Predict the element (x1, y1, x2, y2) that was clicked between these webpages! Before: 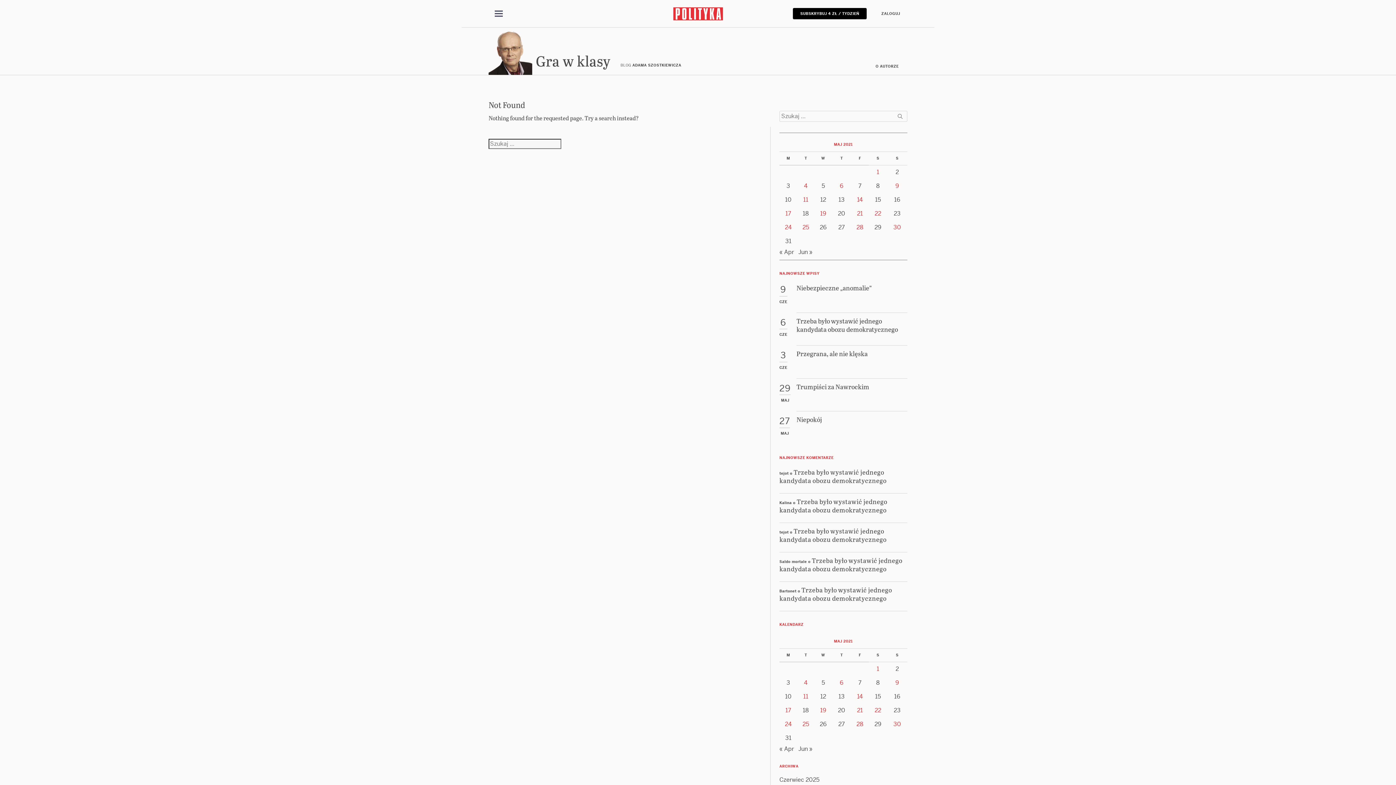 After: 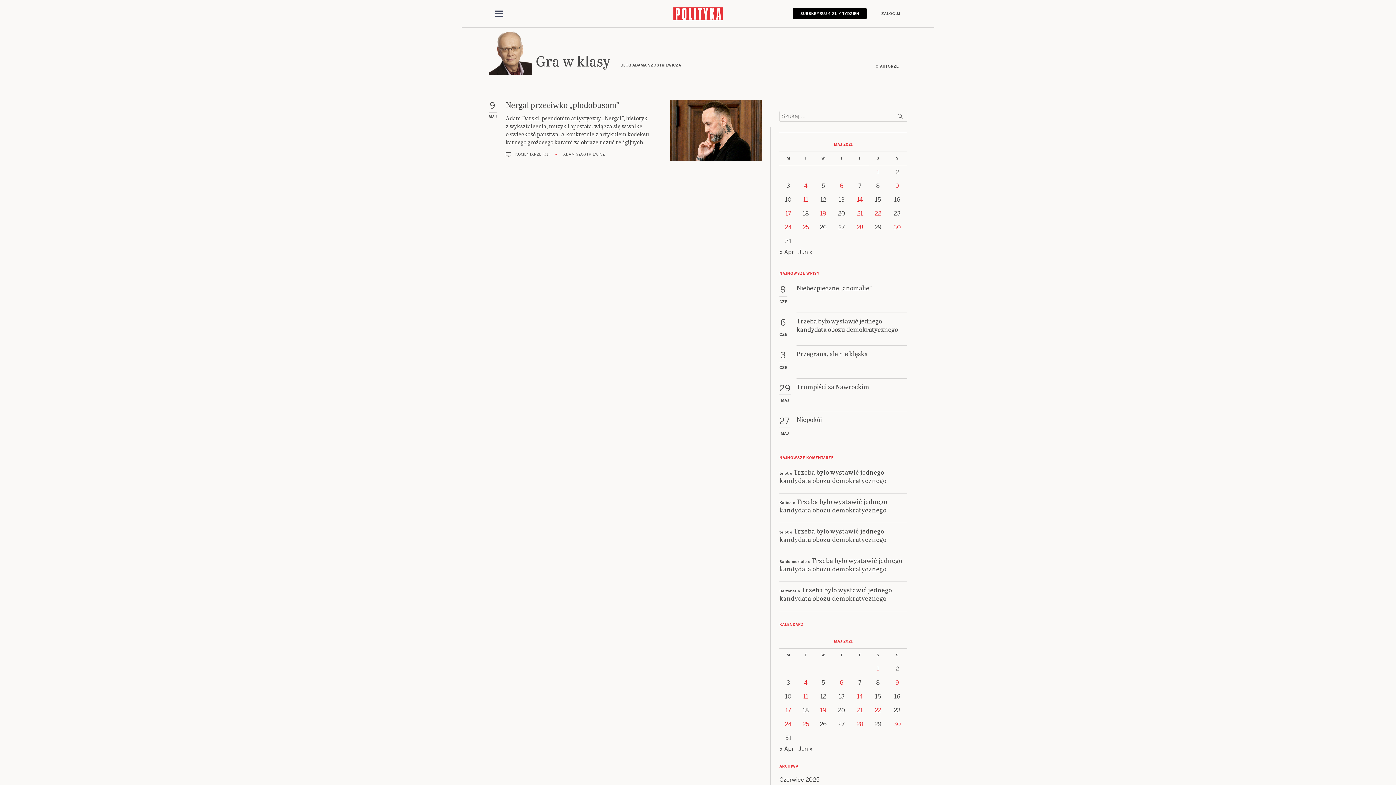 Action: bbox: (895, 182, 899, 189) label: Posts published on 9 May 2021